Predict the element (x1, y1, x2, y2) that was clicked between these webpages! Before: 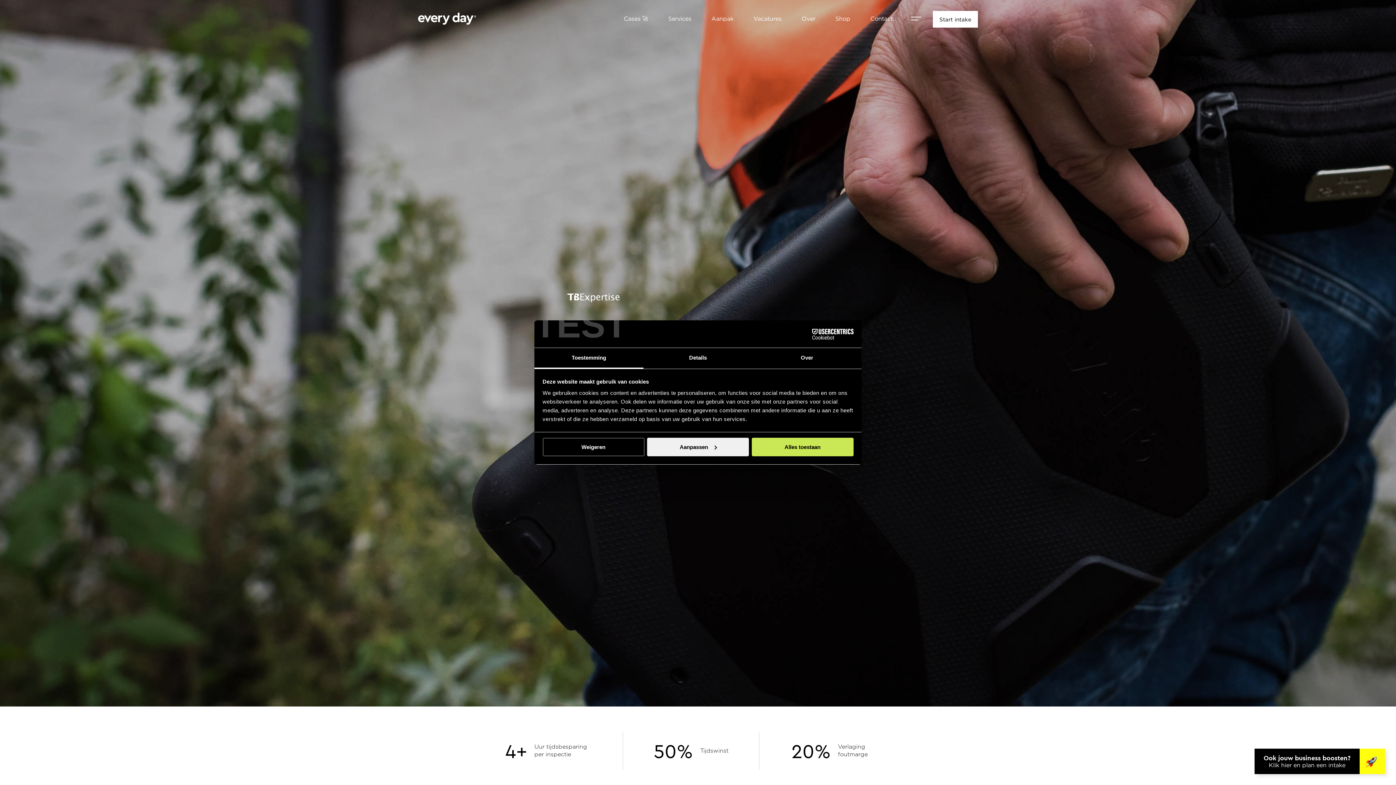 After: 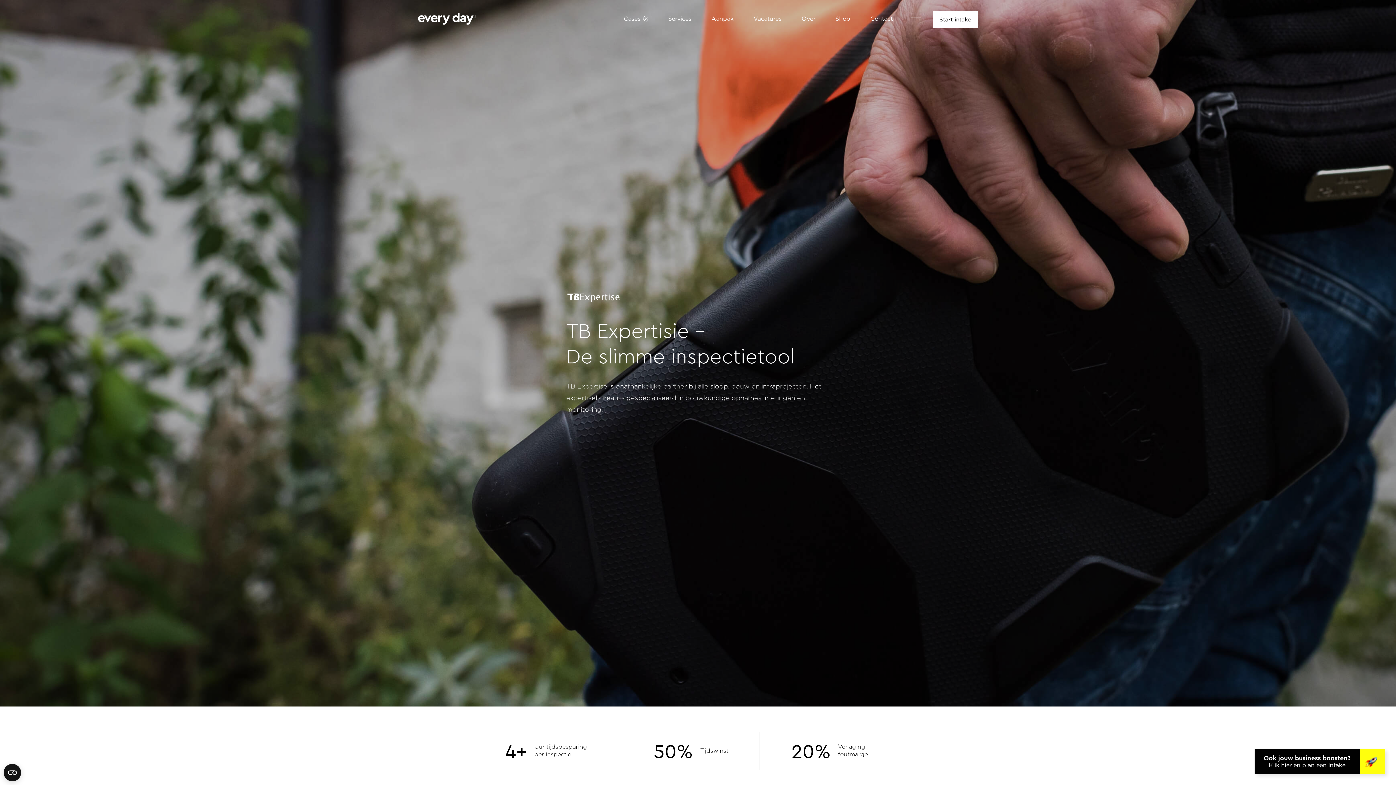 Action: label: Weigeren bbox: (542, 437, 644, 456)